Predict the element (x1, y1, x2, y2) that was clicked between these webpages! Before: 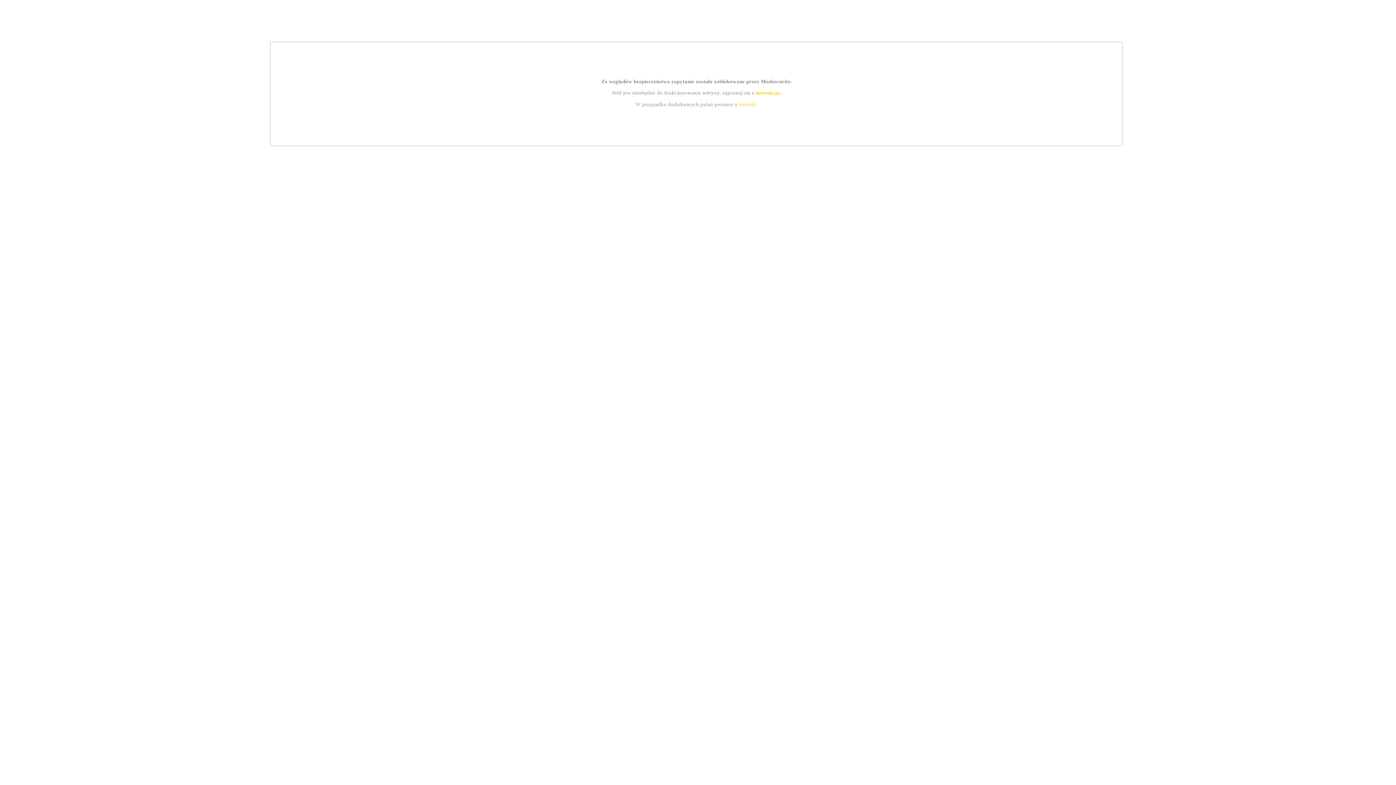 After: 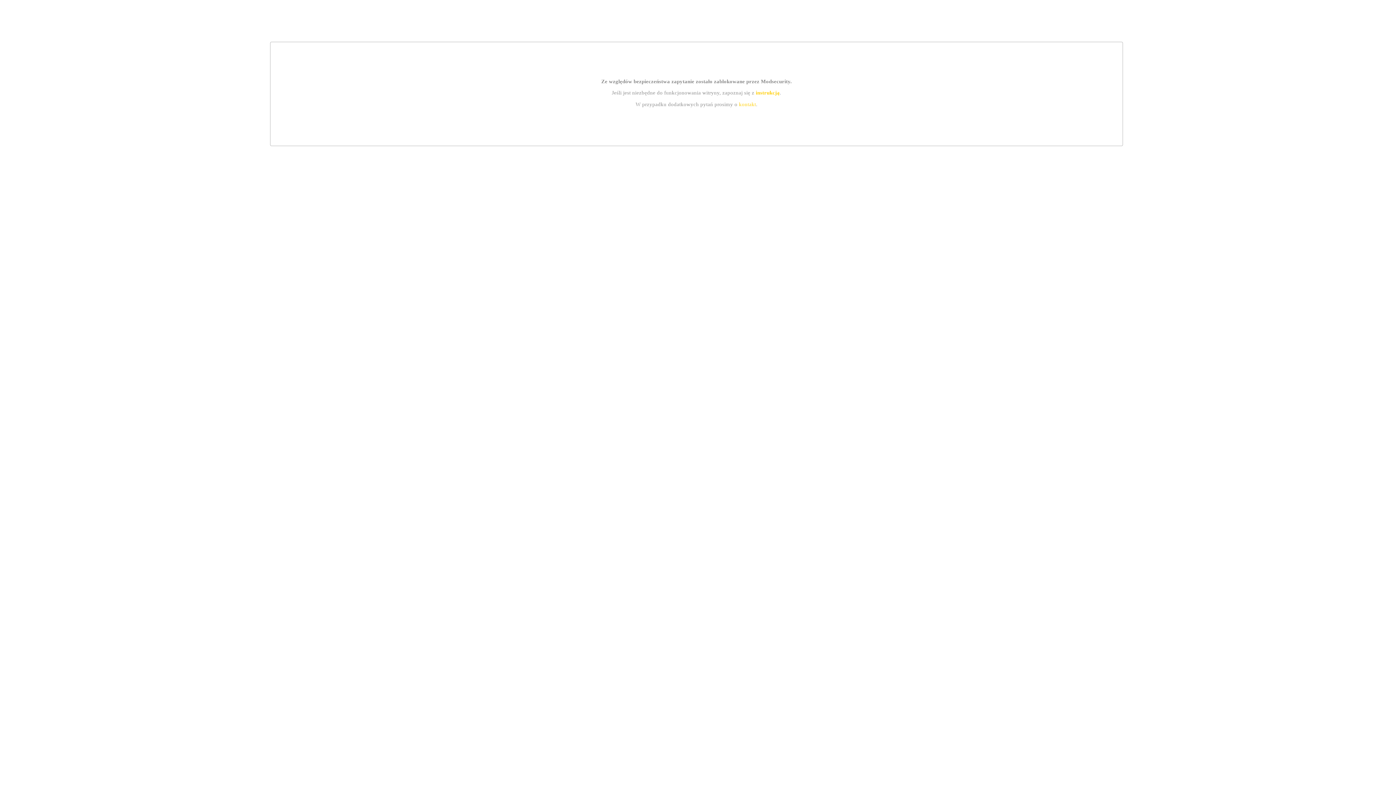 Action: bbox: (755, 89, 779, 95) label: instrukcją